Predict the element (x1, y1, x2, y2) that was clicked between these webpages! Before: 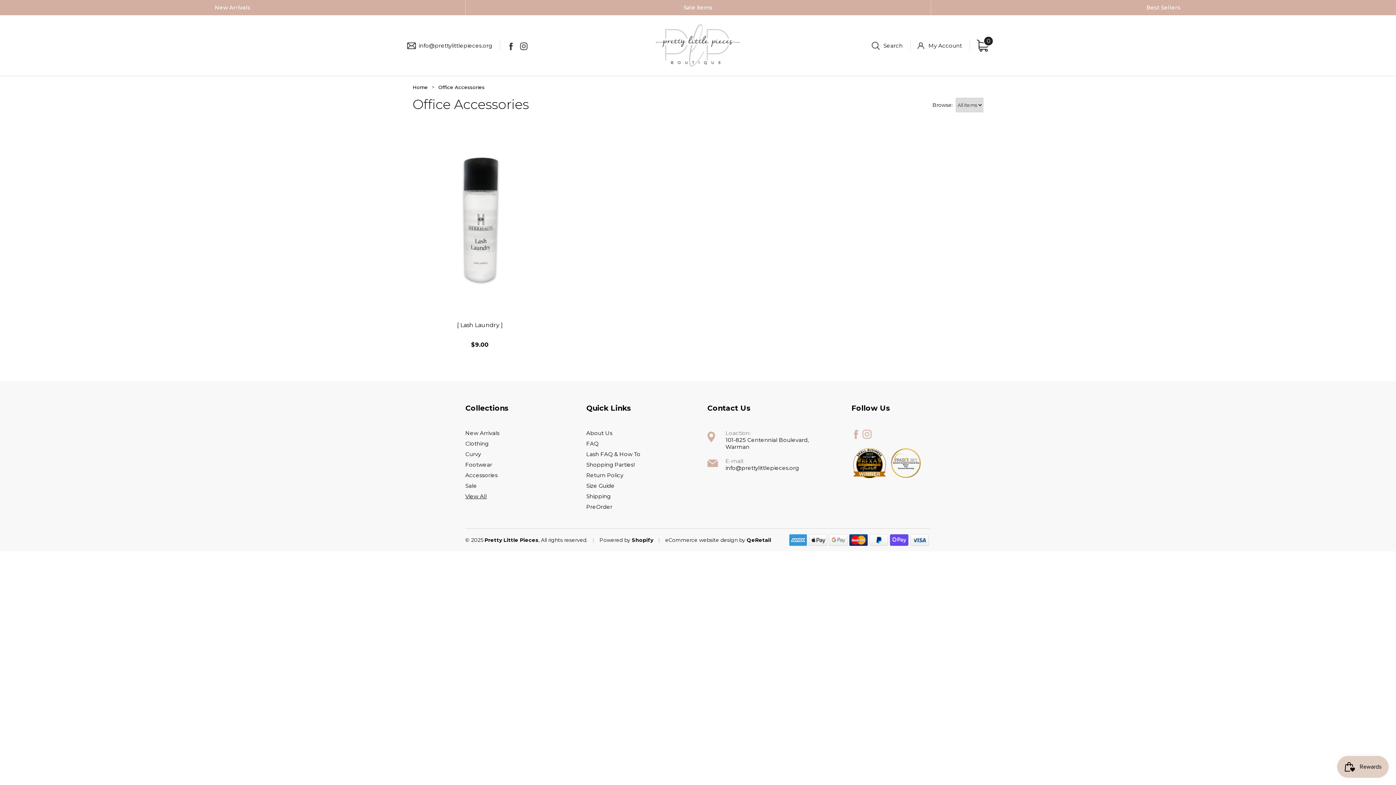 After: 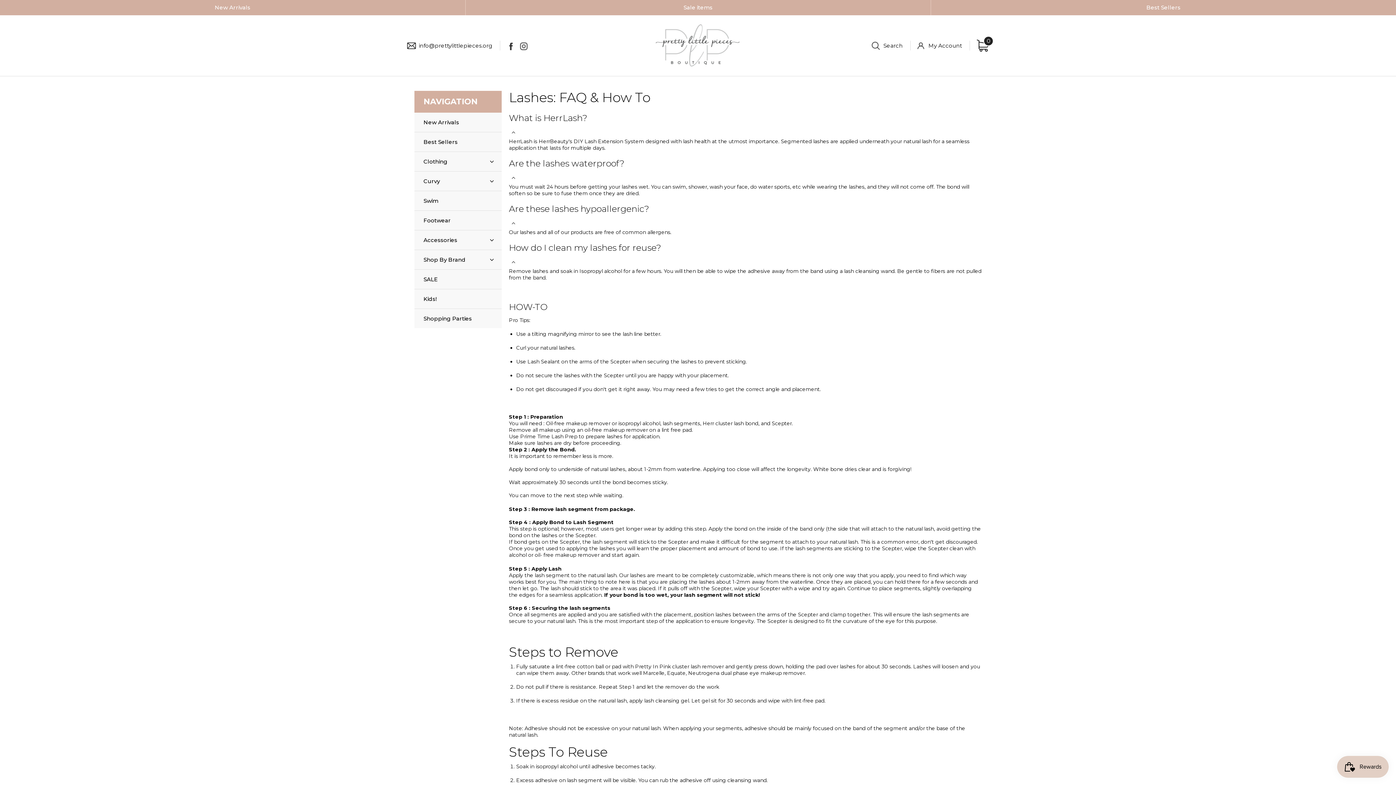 Action: bbox: (586, 450, 640, 457) label: Lash FAQ & How To